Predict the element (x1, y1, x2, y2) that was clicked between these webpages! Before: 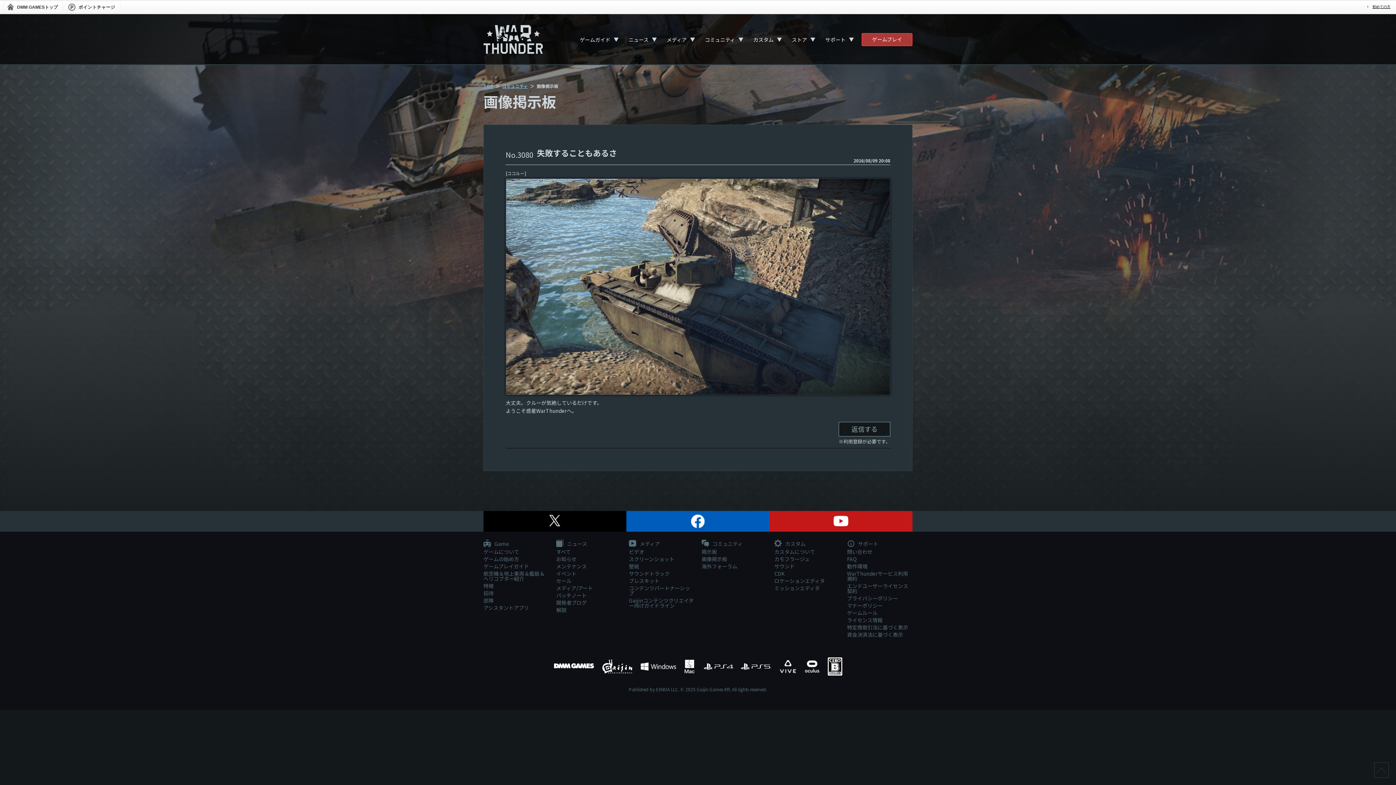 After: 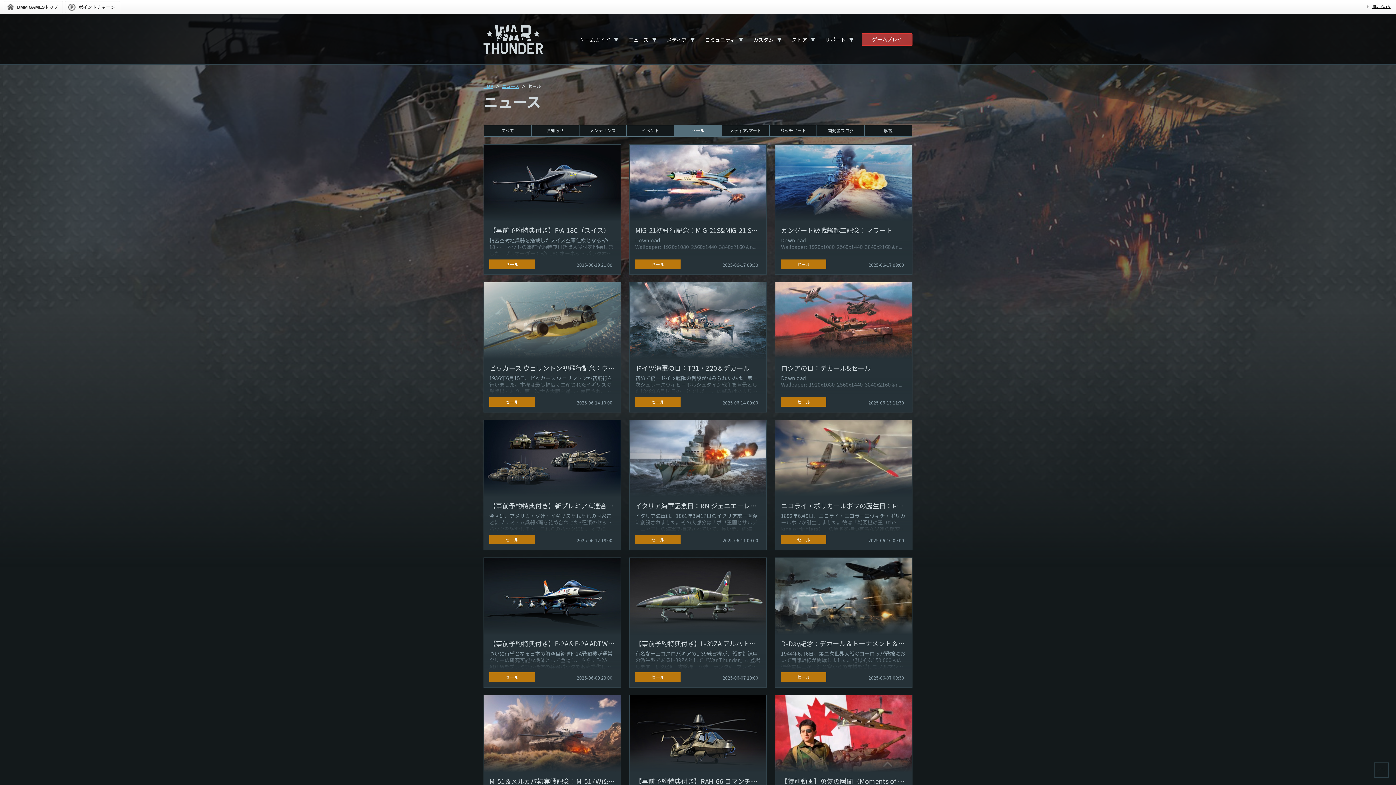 Action: label: セール bbox: (556, 578, 621, 583)